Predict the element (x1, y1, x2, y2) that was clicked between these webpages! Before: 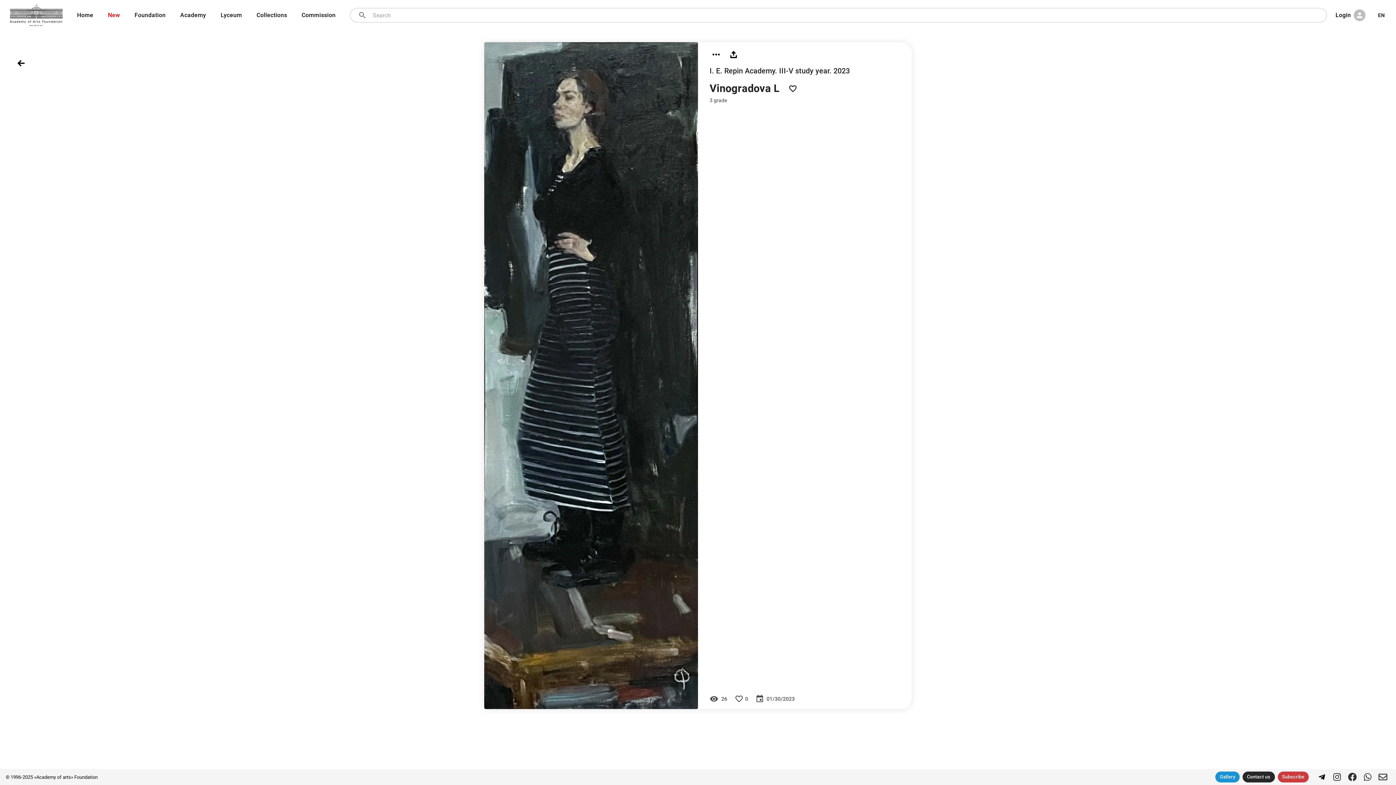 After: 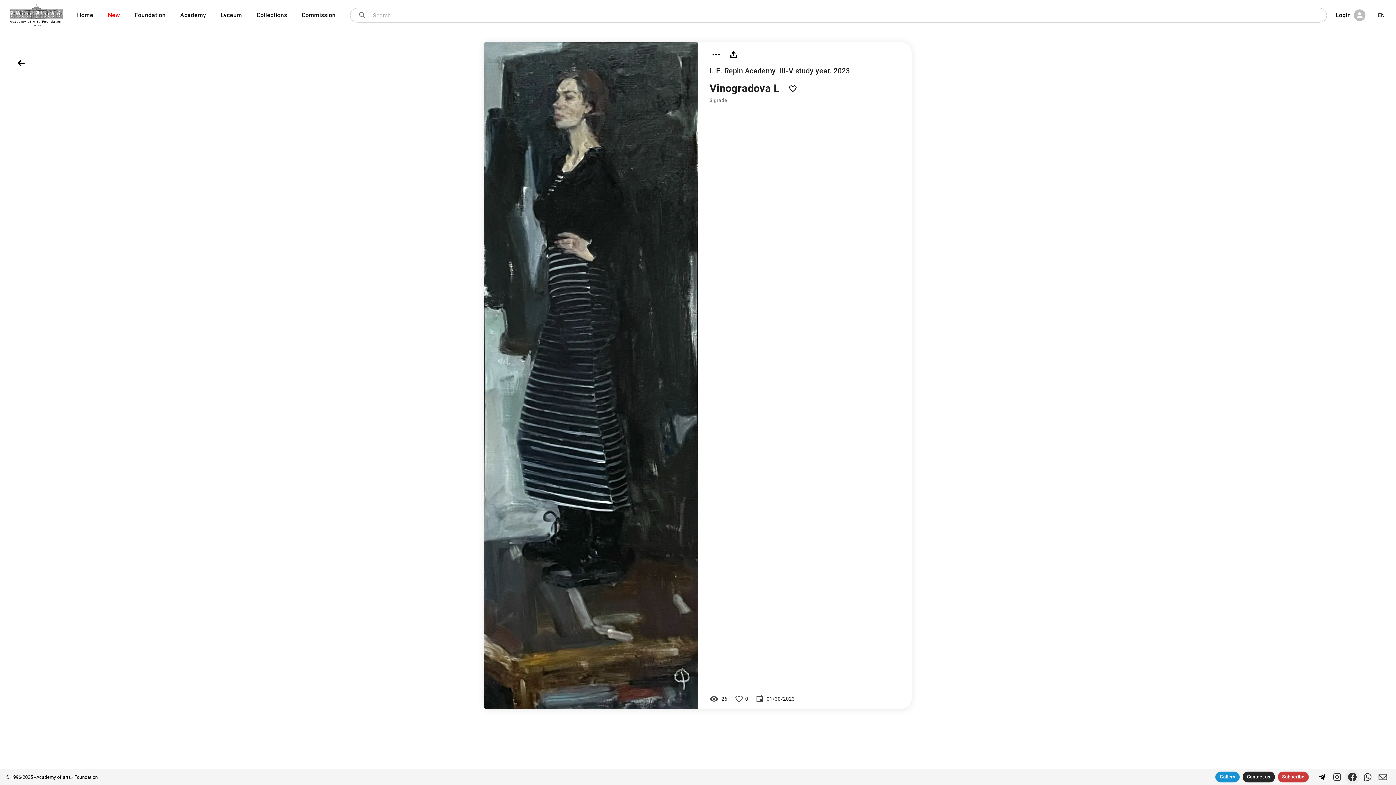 Action: bbox: (1345, 770, 1360, 784)